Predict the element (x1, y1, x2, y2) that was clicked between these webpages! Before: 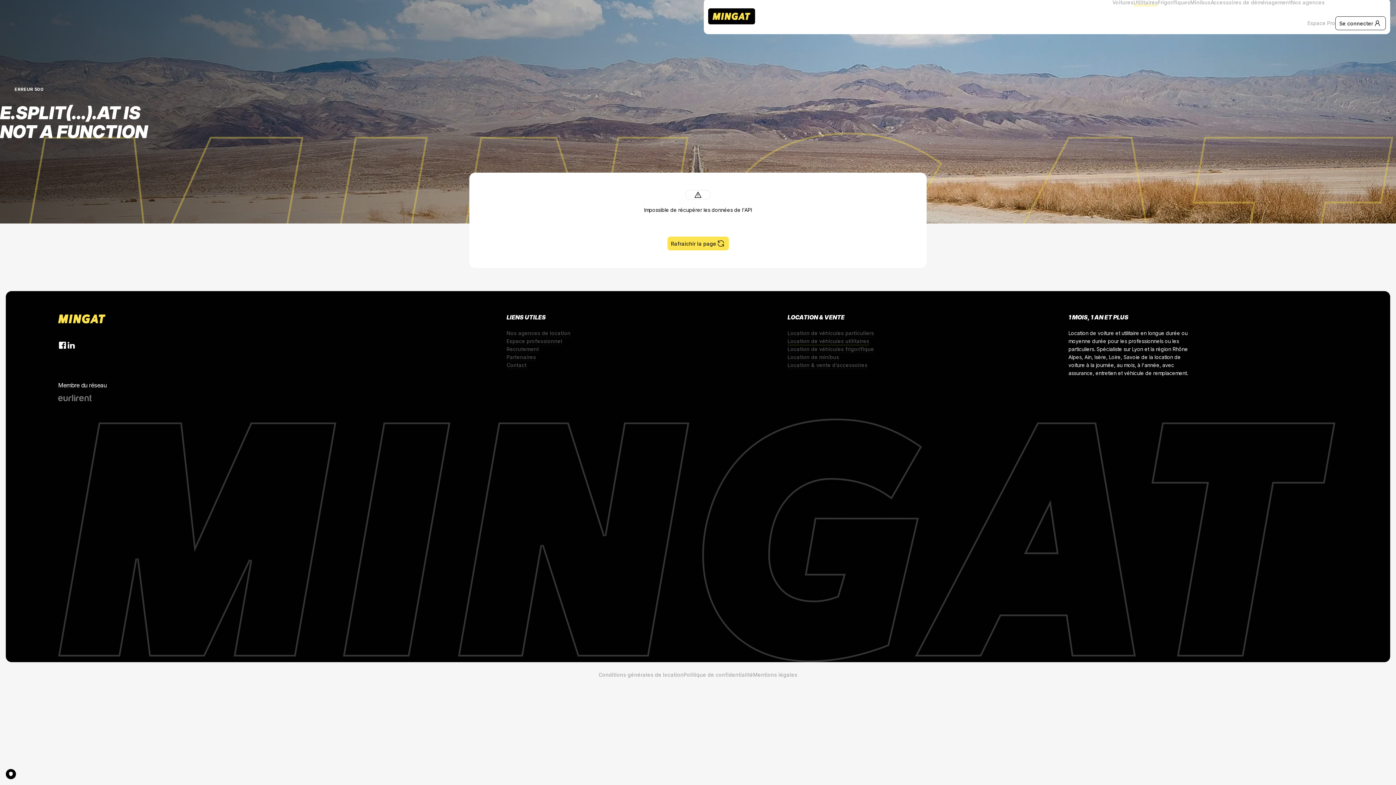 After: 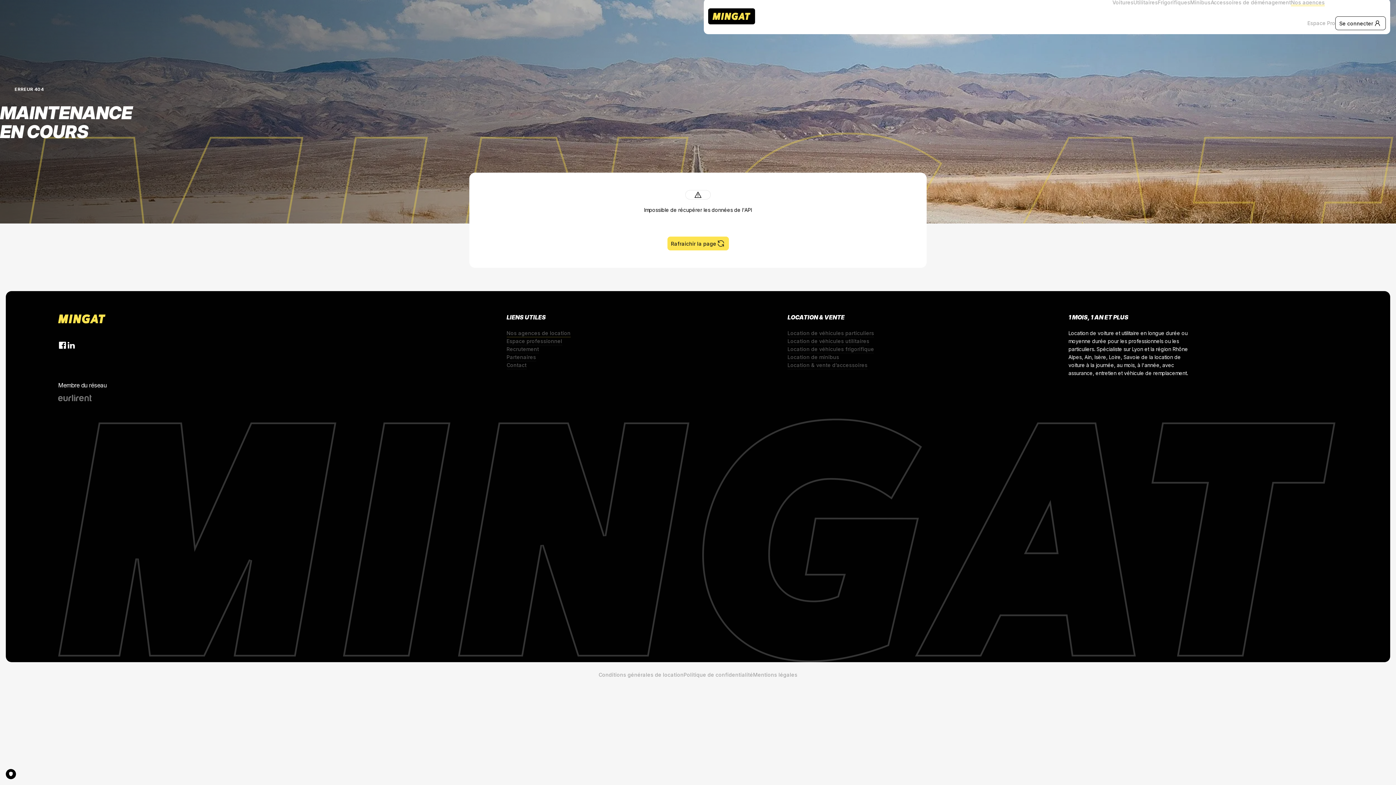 Action: label: Nos agences bbox: (1291, -1, 1325, 6)